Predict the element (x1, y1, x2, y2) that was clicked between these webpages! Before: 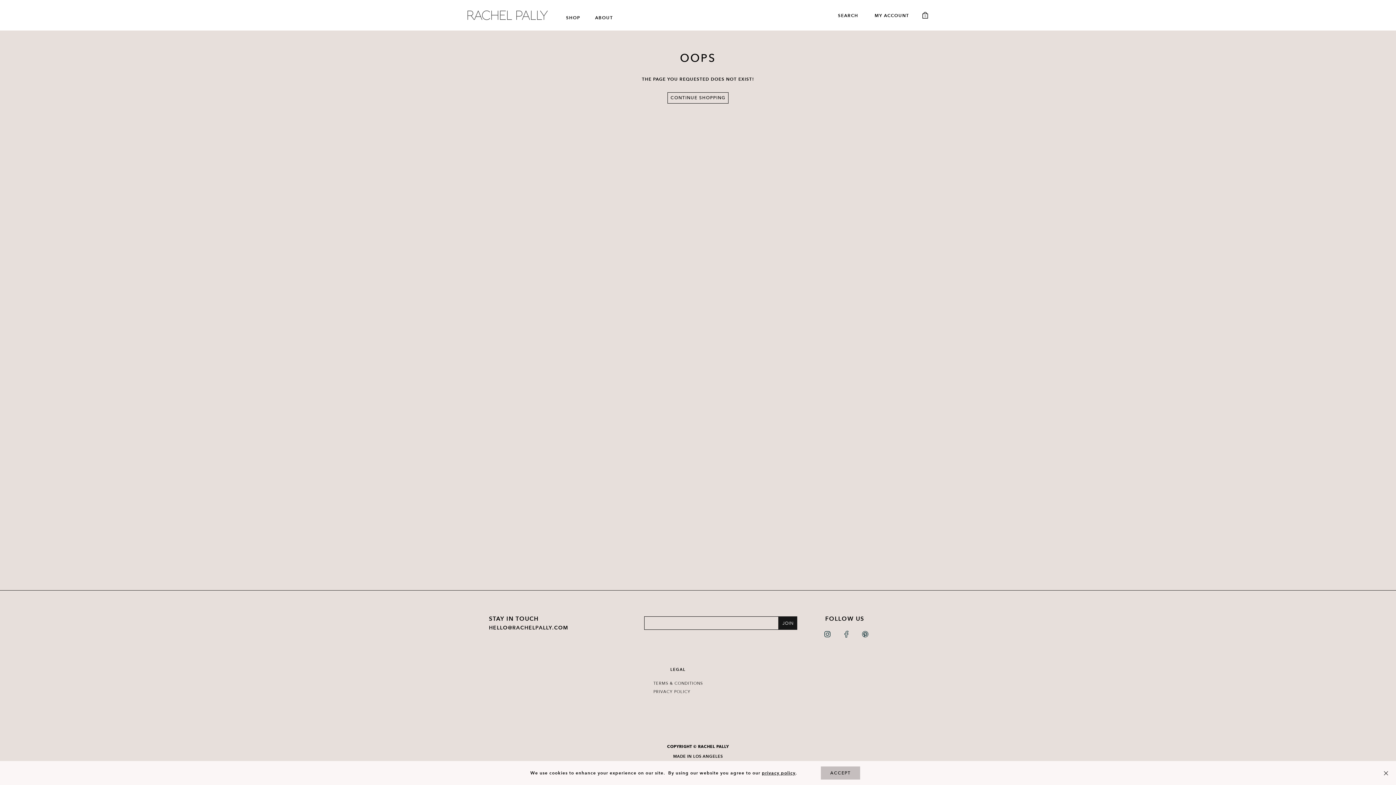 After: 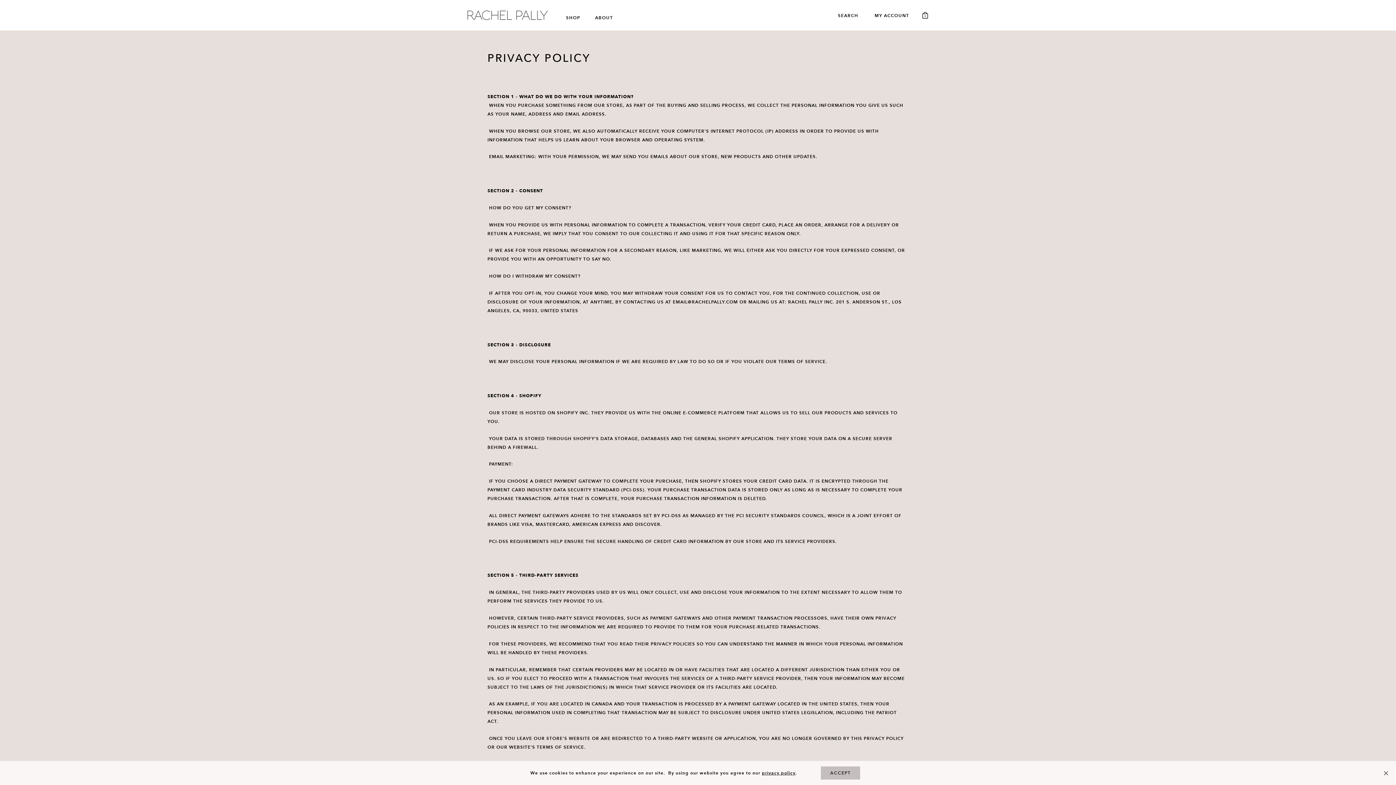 Action: label: PRIVACY POLICY bbox: (650, 688, 706, 696)